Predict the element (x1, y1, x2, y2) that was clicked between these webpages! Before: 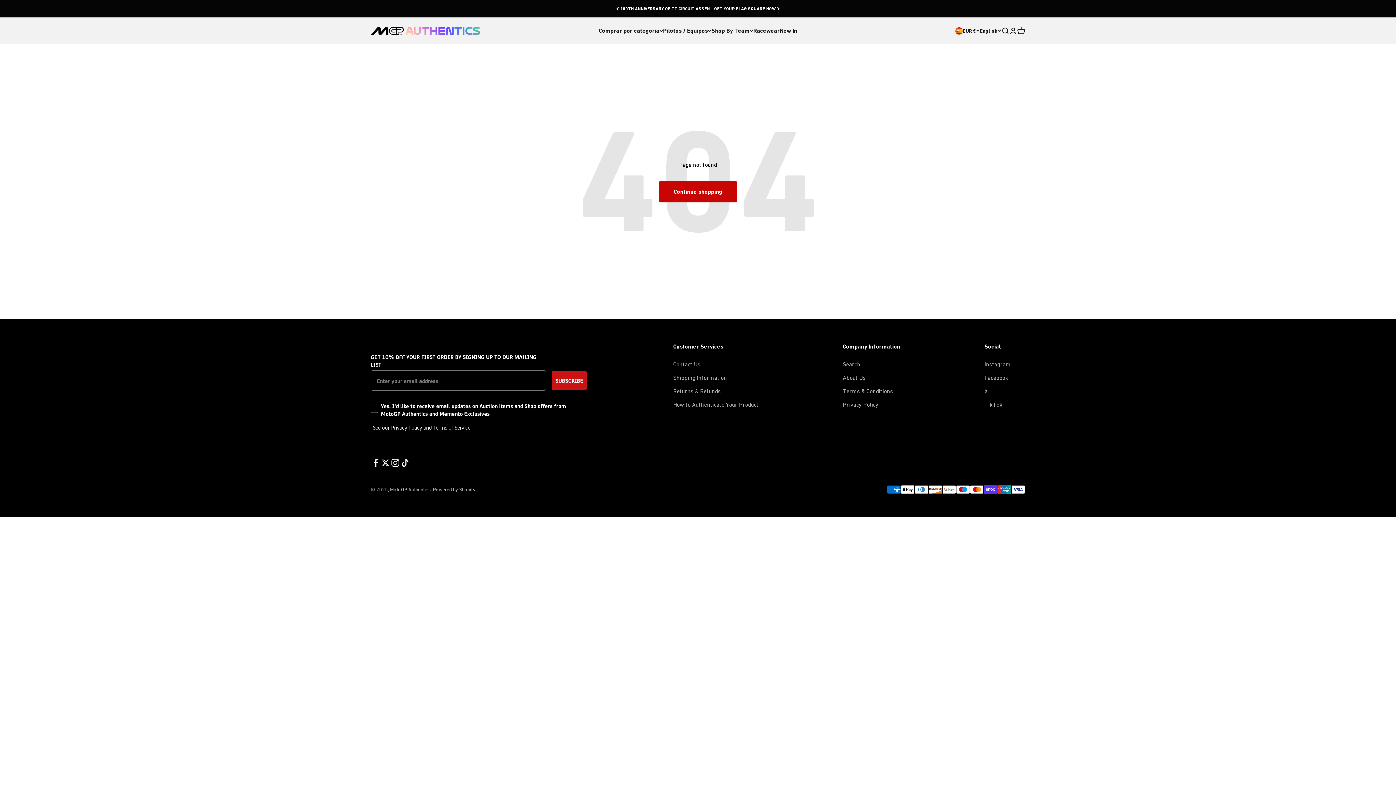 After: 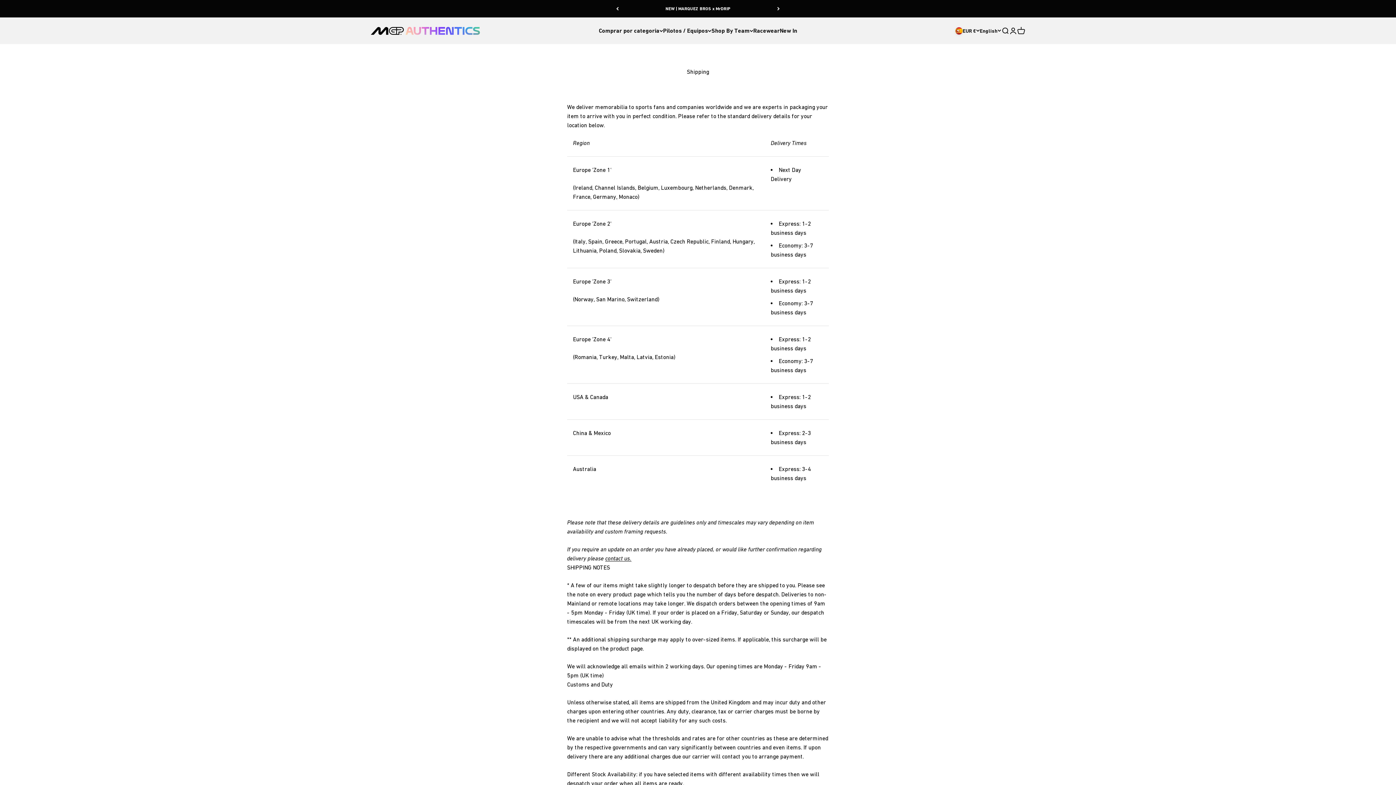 Action: bbox: (673, 373, 727, 382) label: Shipping Information